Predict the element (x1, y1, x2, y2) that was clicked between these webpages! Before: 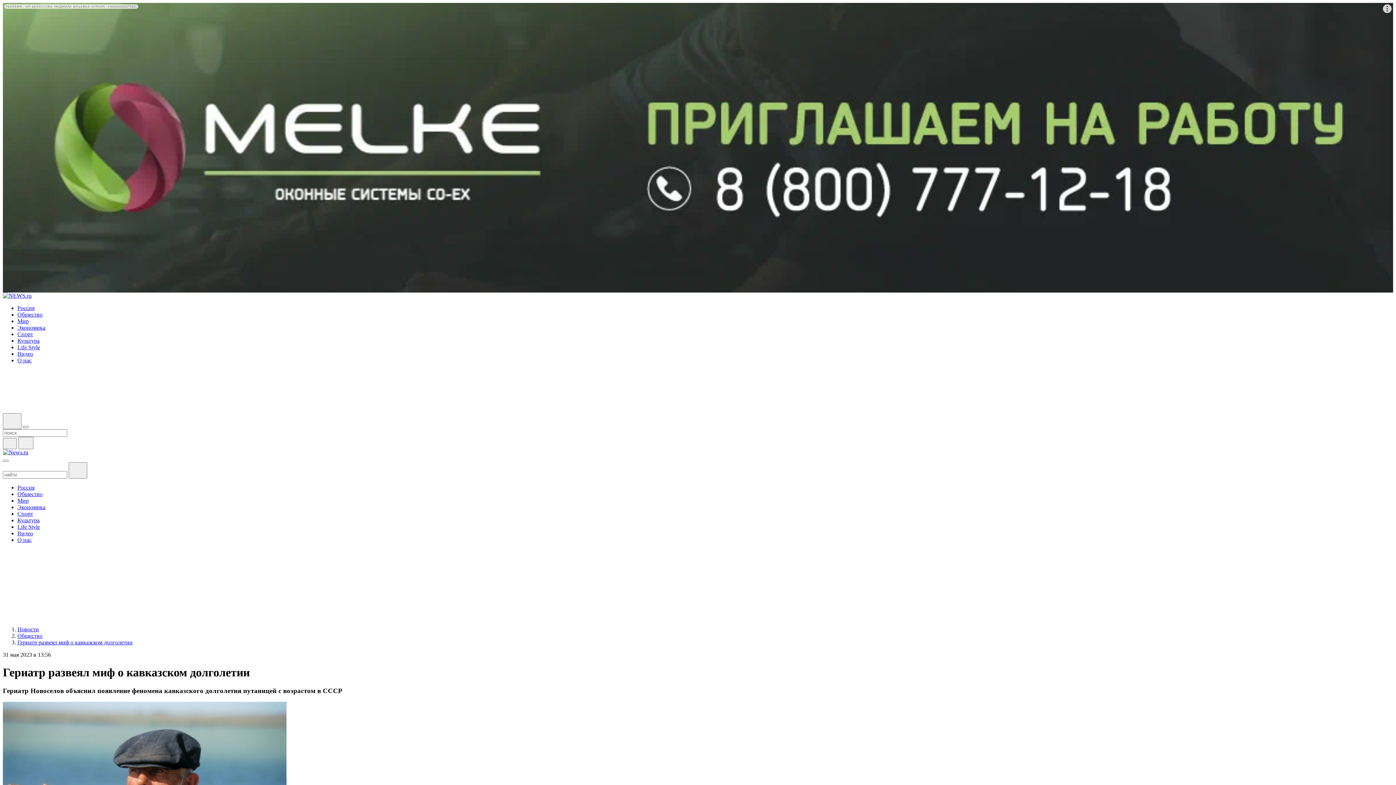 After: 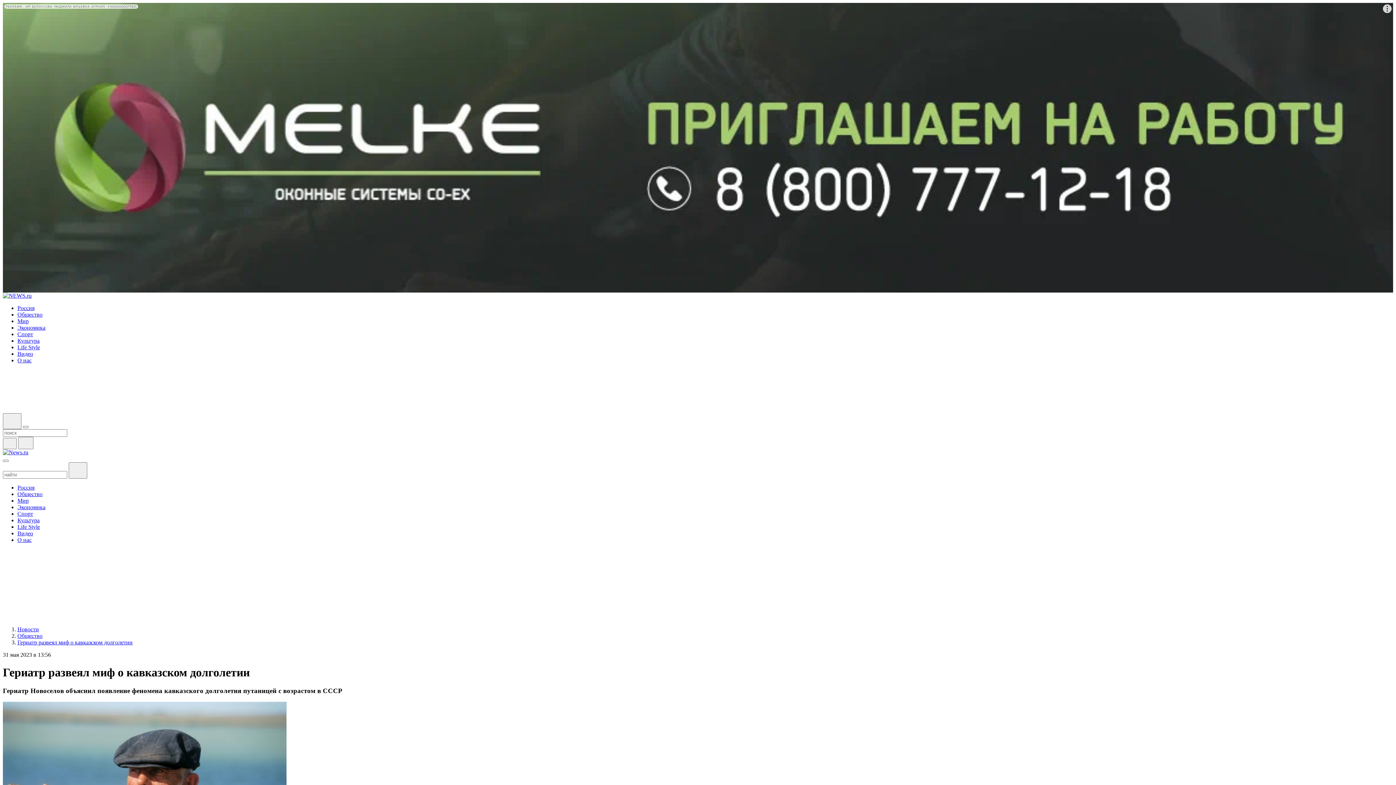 Action: bbox: (2, 406, 8, 412)